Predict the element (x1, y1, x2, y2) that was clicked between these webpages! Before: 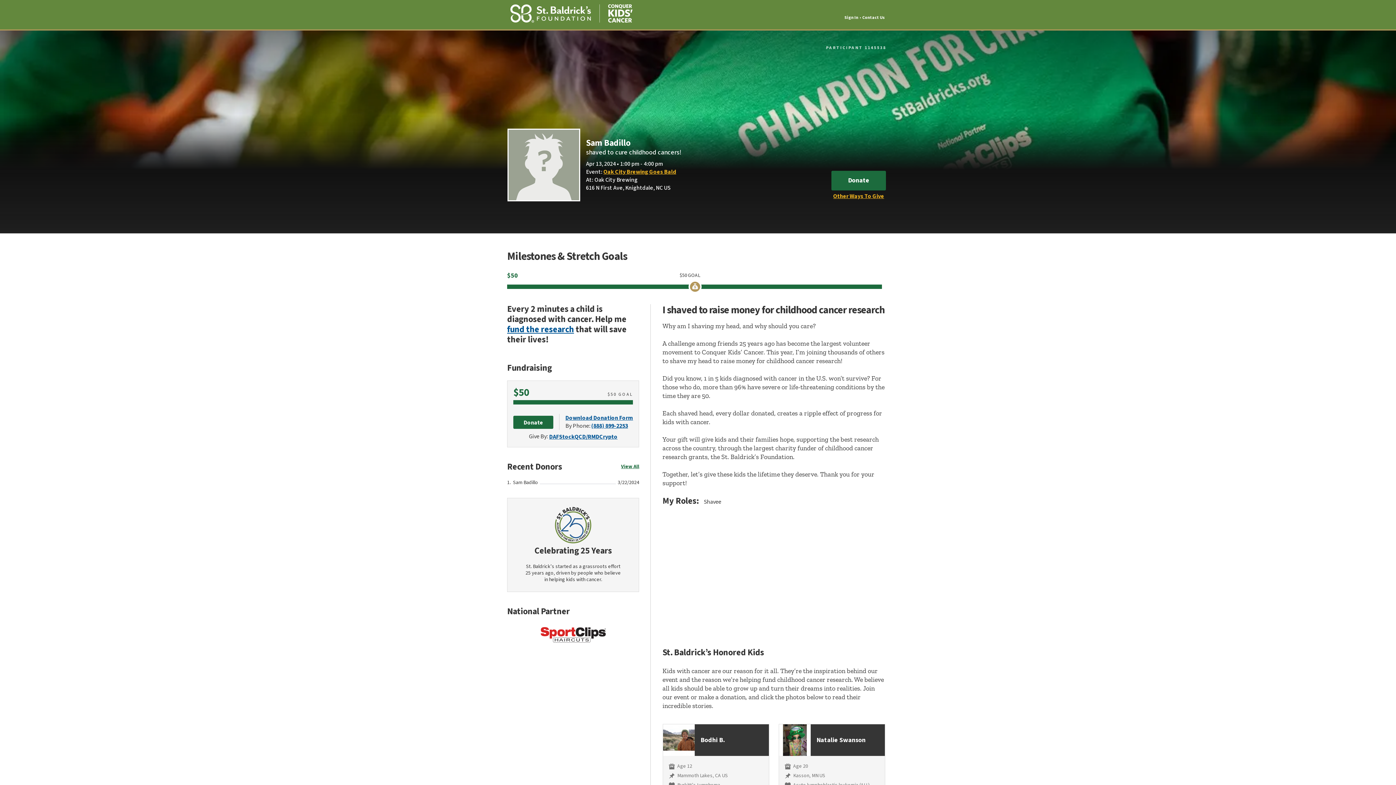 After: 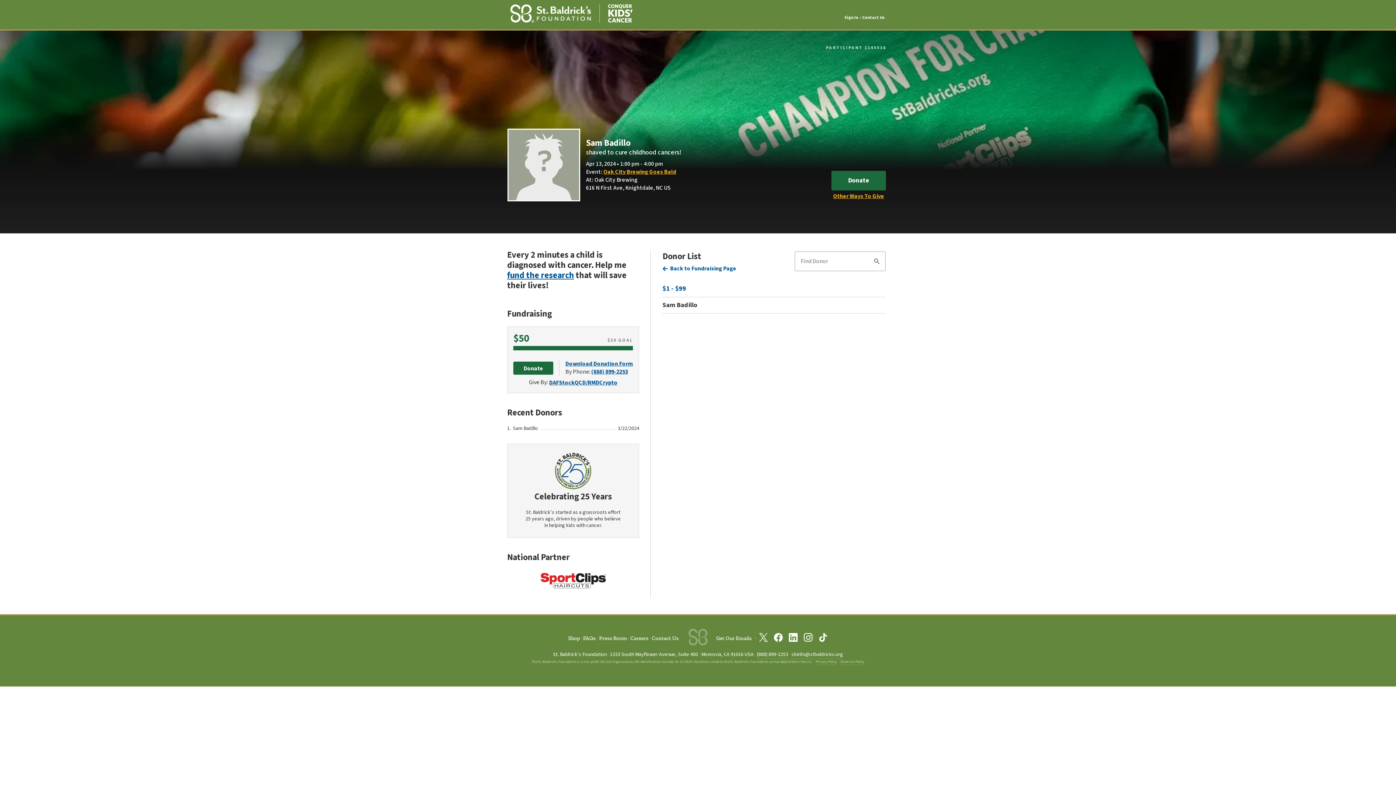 Action: label: View All bbox: (621, 463, 639, 470)